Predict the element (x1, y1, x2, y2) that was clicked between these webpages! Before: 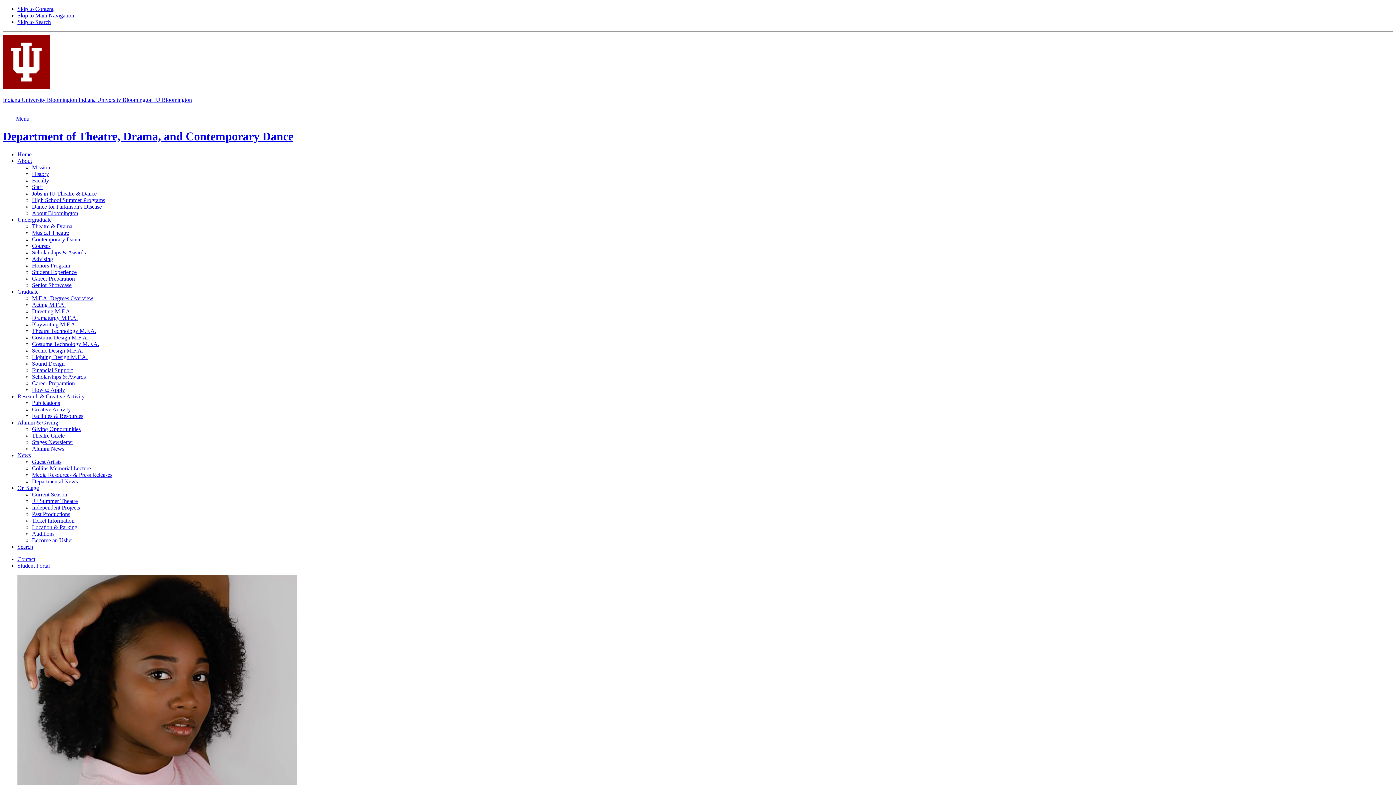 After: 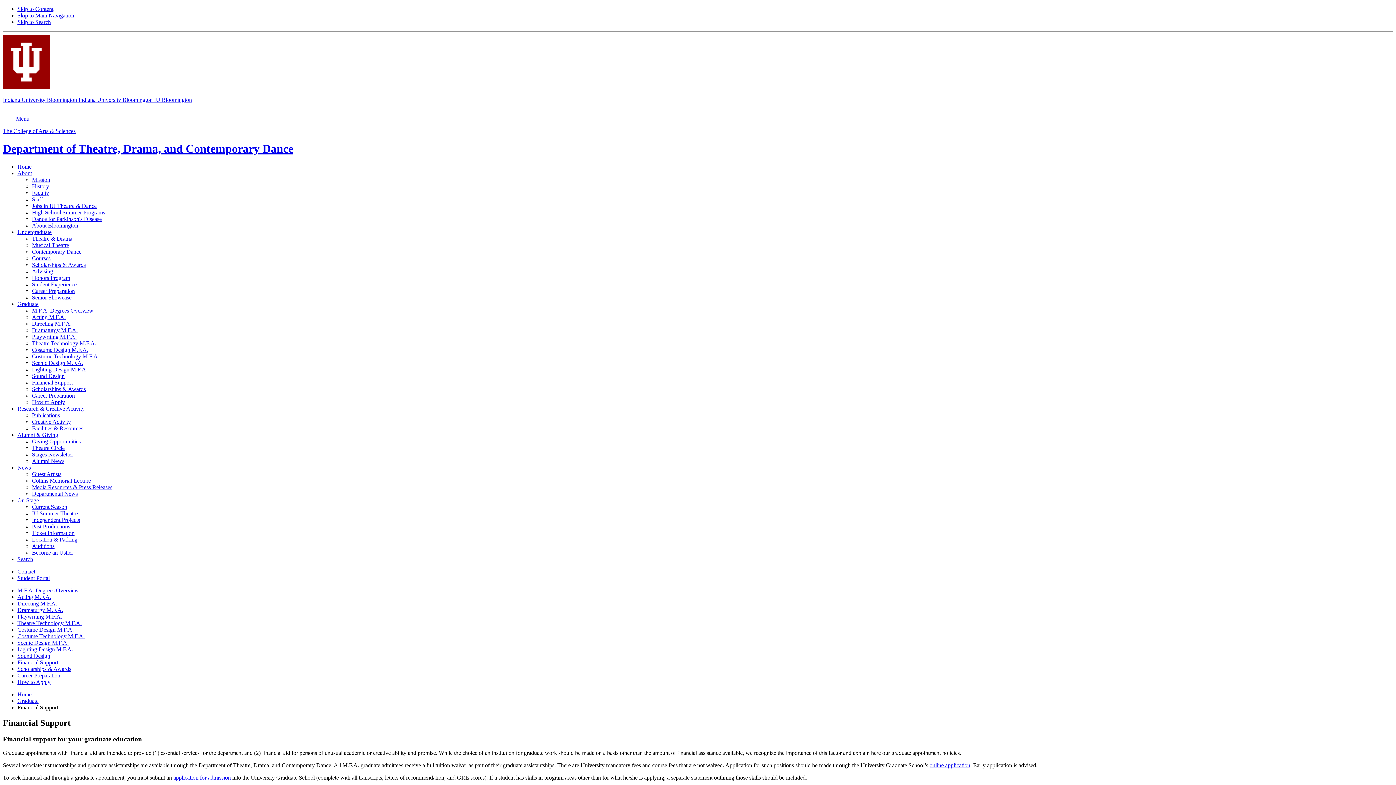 Action: bbox: (32, 367, 72, 373) label: Financial Support